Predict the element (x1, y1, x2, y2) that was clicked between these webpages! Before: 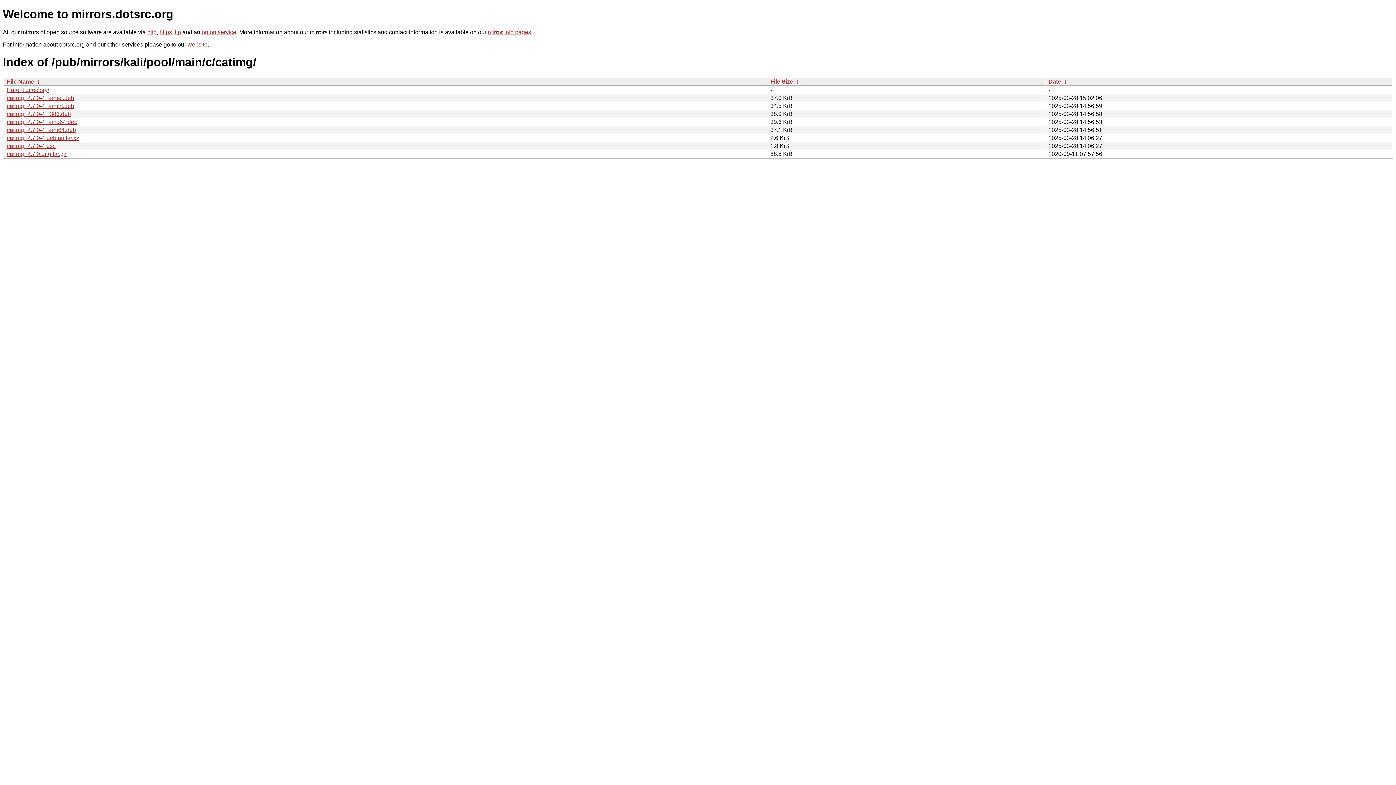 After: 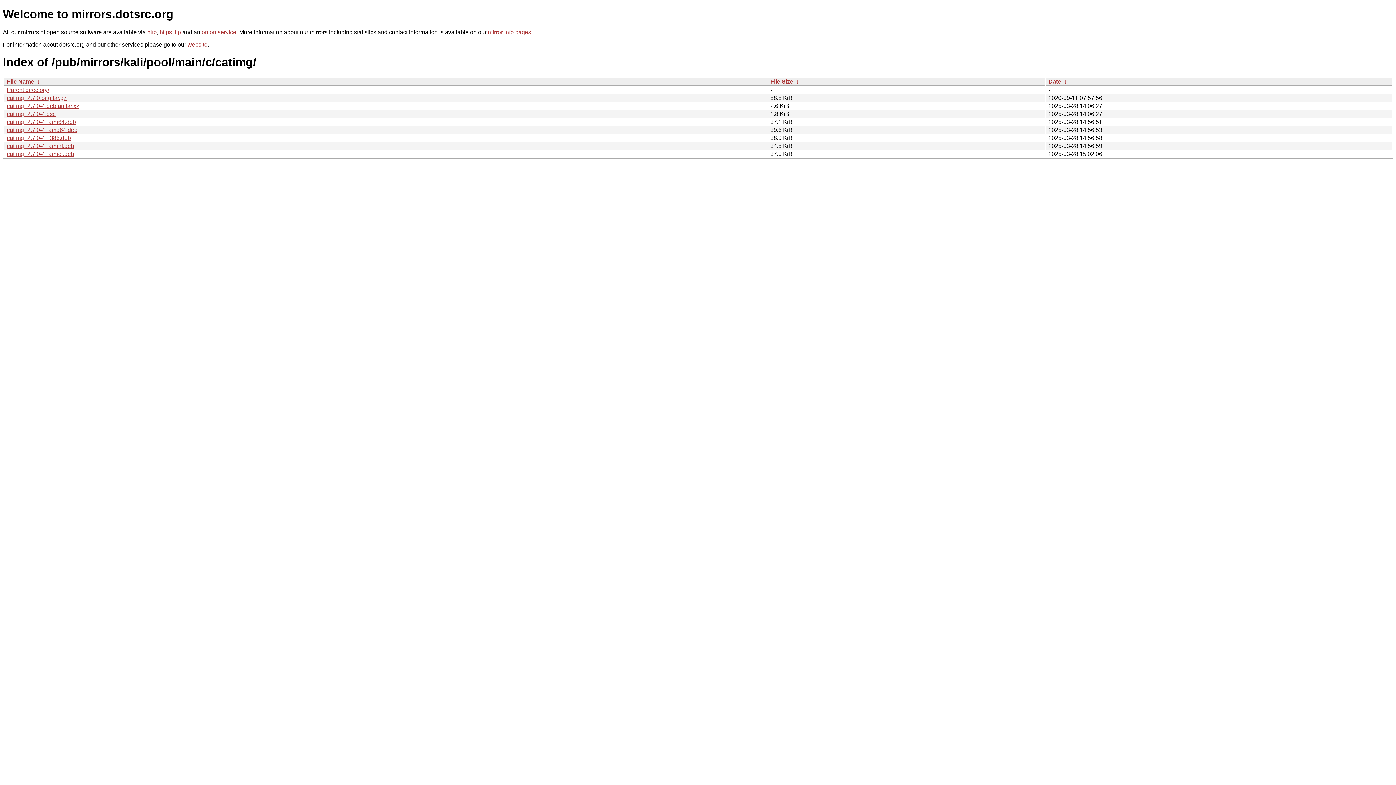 Action: label: Date bbox: (1048, 78, 1061, 84)